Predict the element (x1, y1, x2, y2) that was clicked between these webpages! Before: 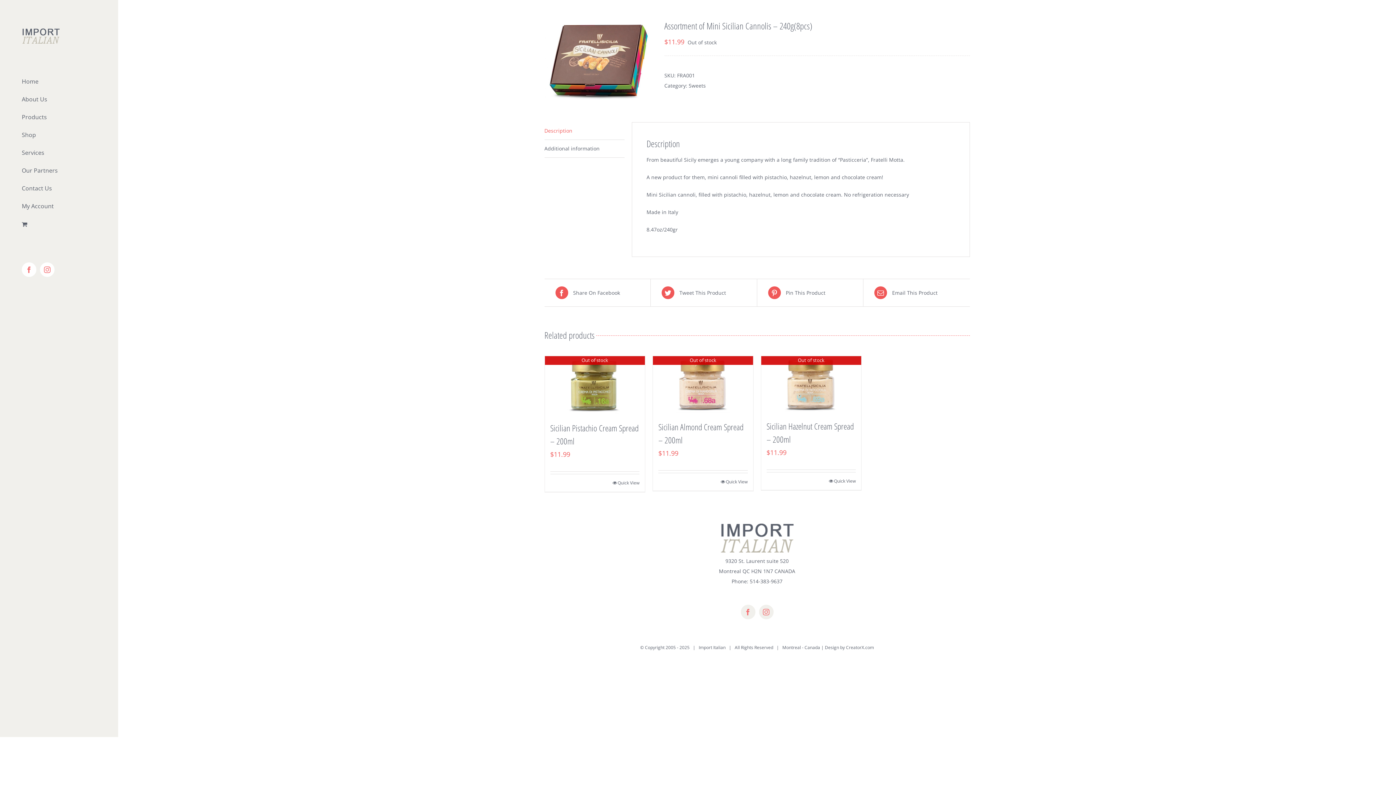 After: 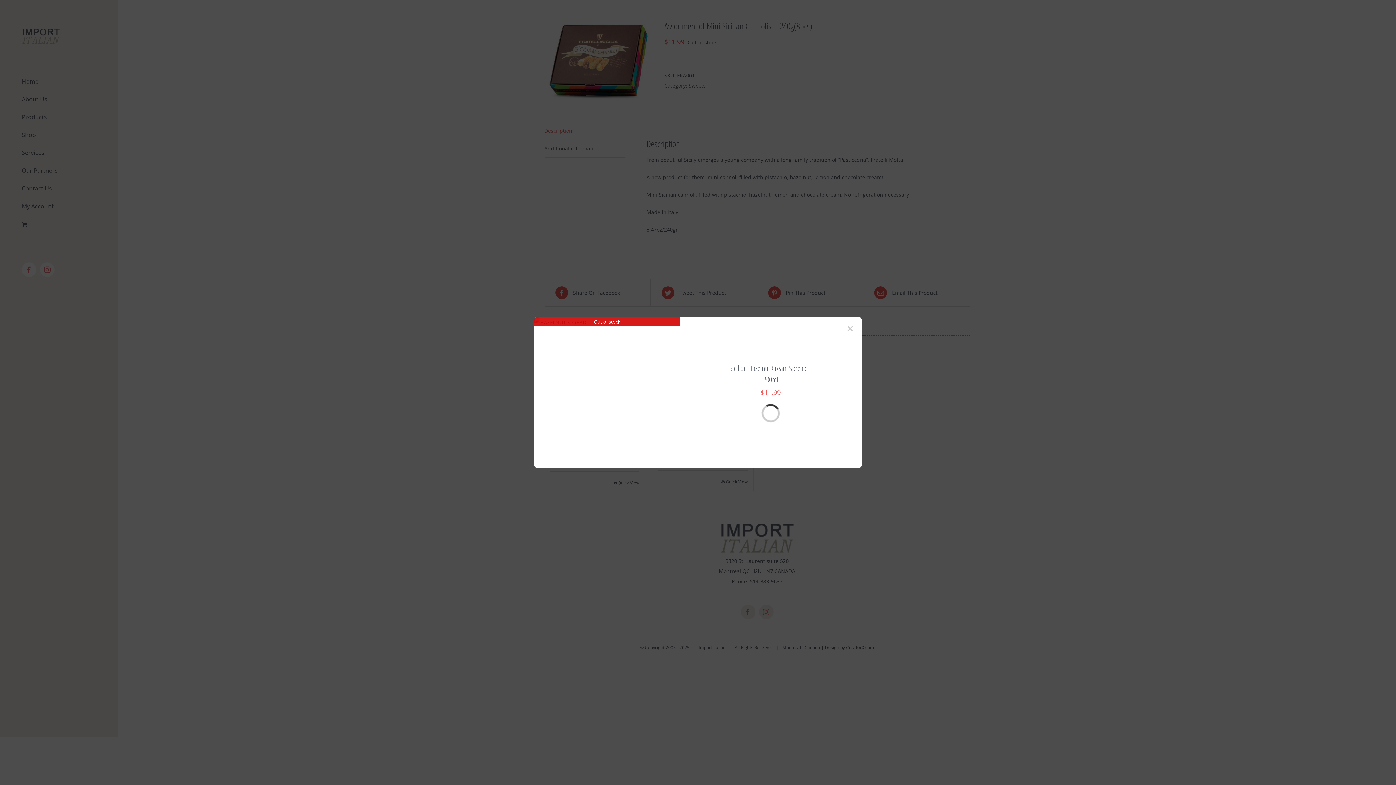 Action: bbox: (829, 478, 856, 484) label: Quick View